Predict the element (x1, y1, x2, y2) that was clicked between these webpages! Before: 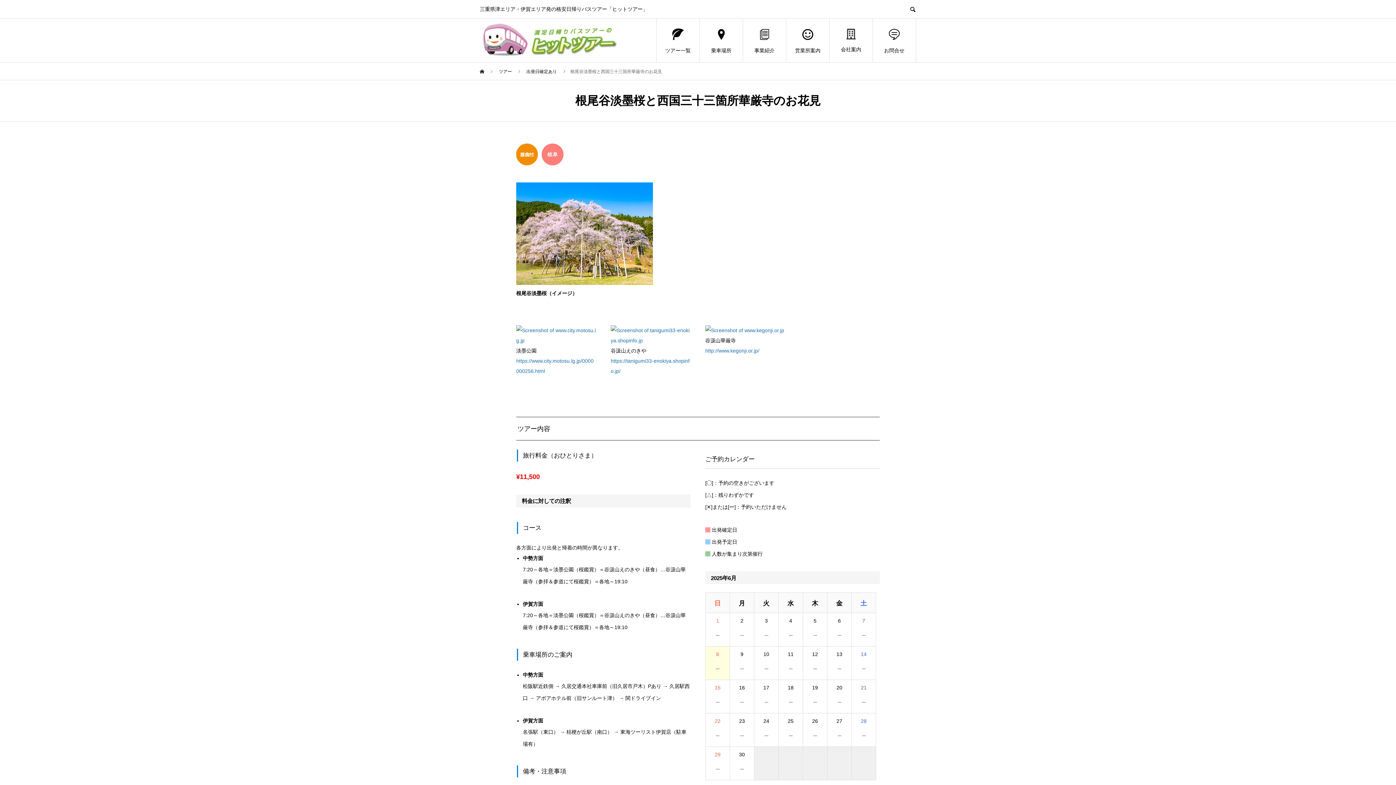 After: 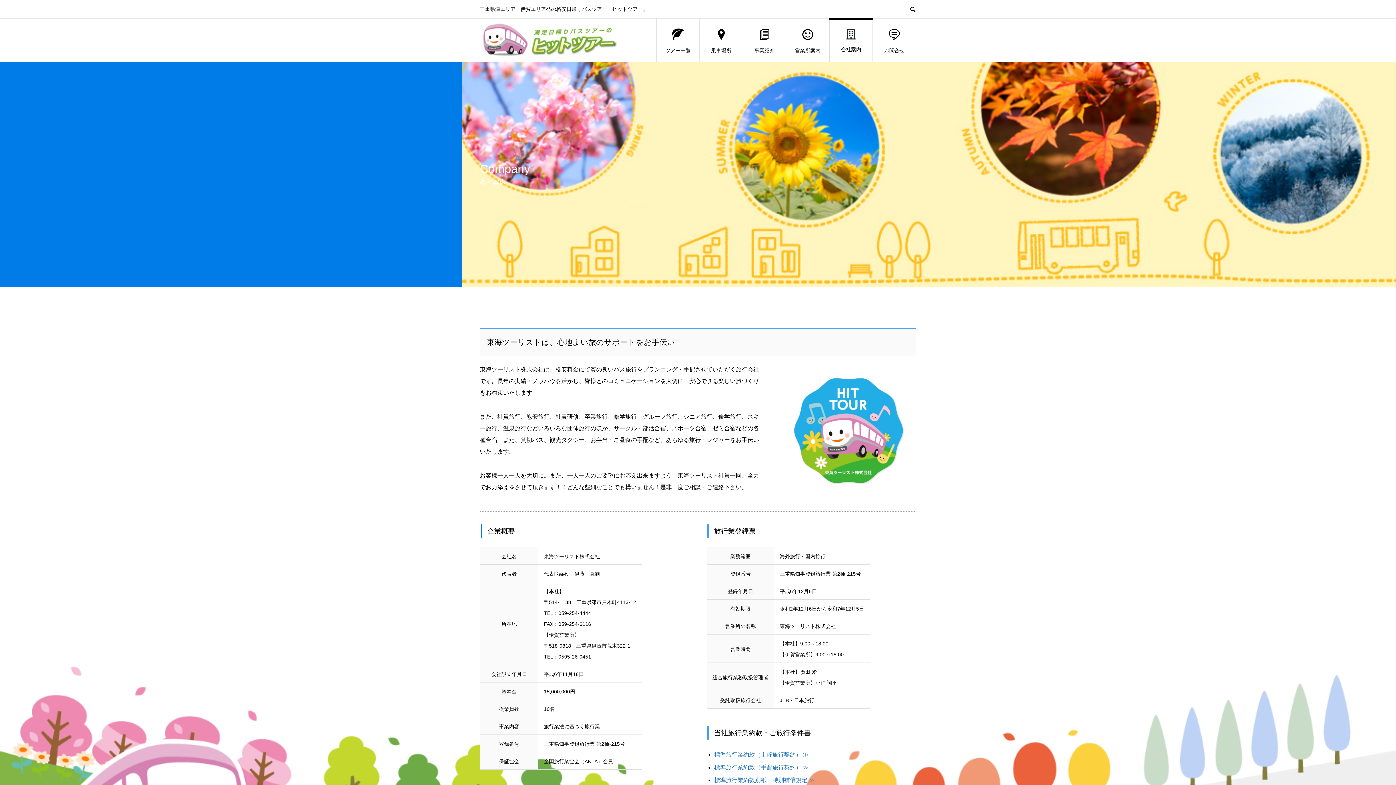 Action: label: 会社案内 bbox: (829, 18, 872, 62)